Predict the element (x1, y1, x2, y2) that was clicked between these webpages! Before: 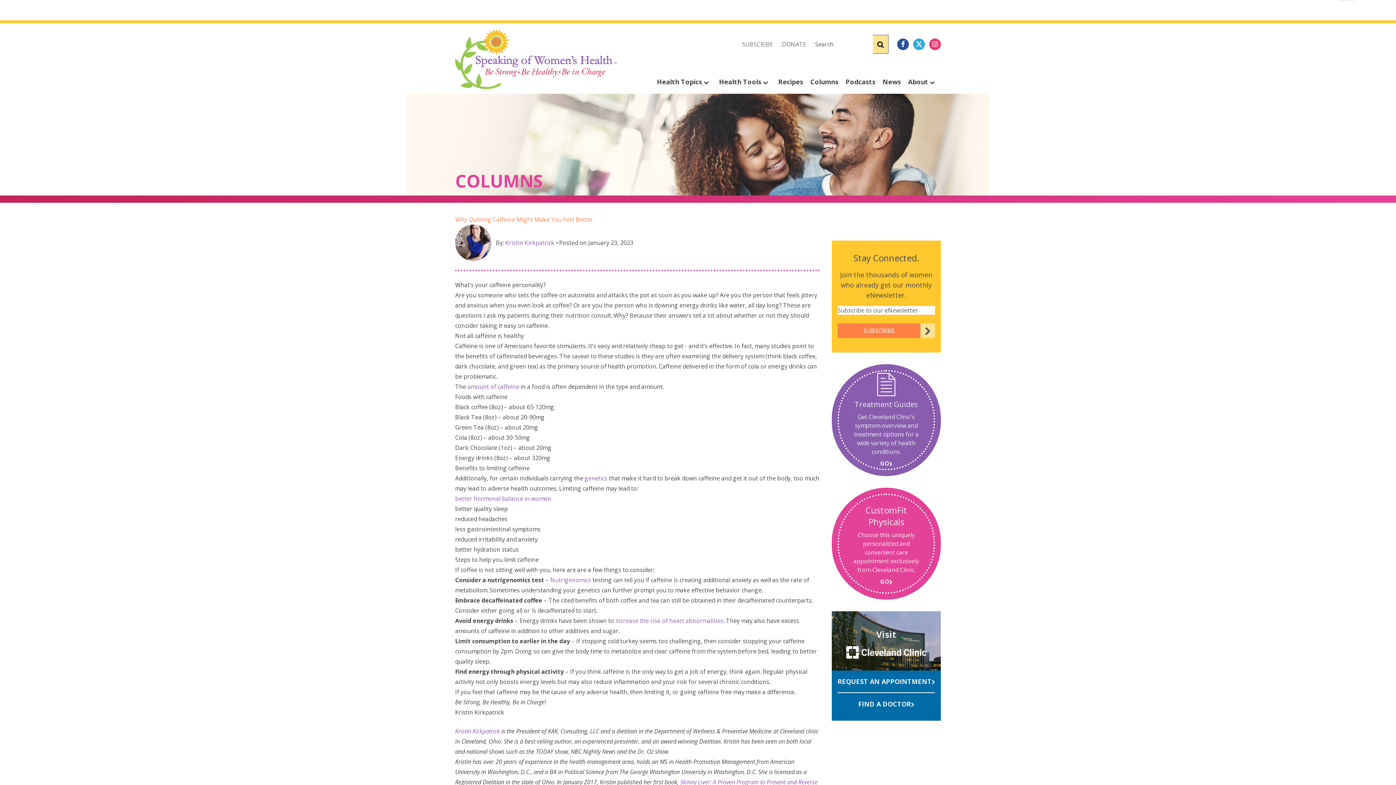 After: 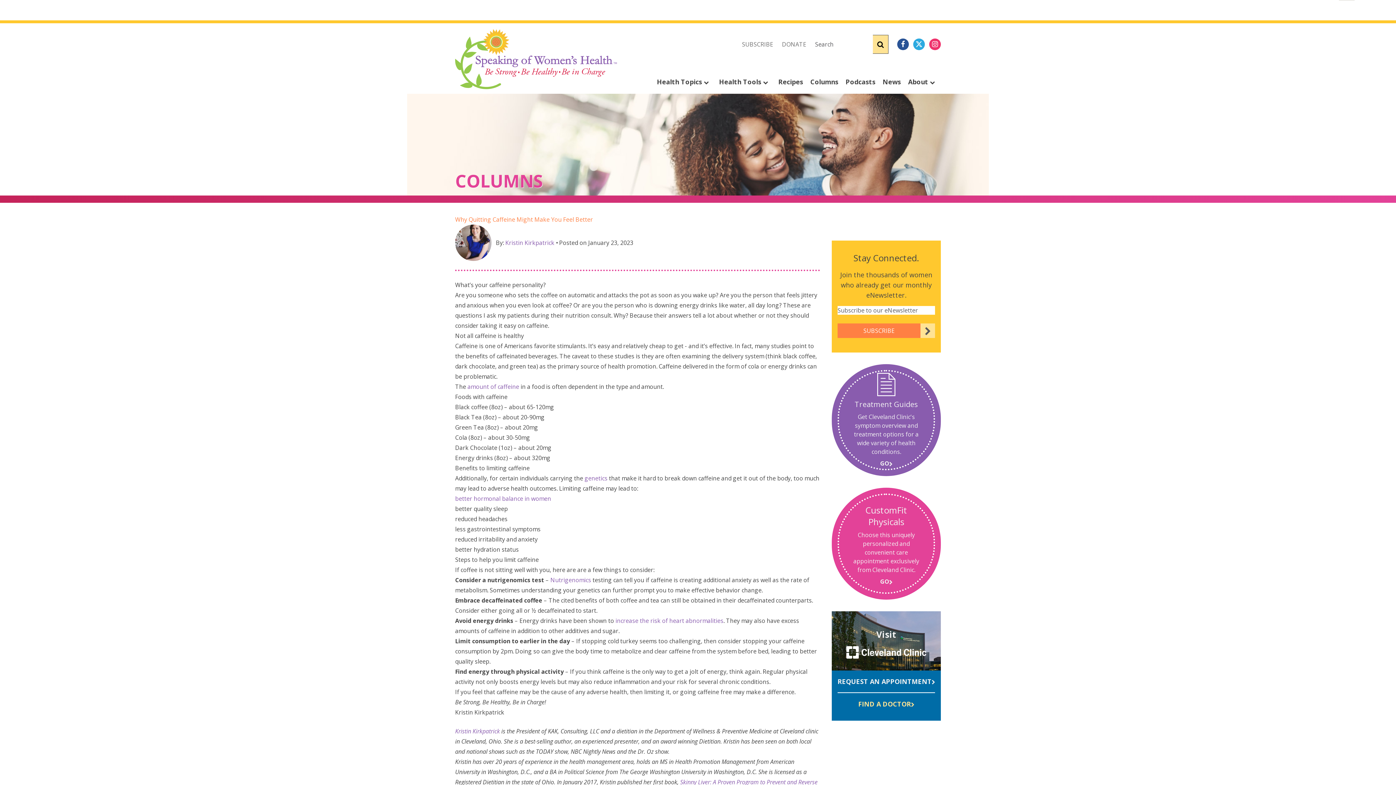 Action: label: FIND A DOCTOR bbox: (858, 700, 914, 708)